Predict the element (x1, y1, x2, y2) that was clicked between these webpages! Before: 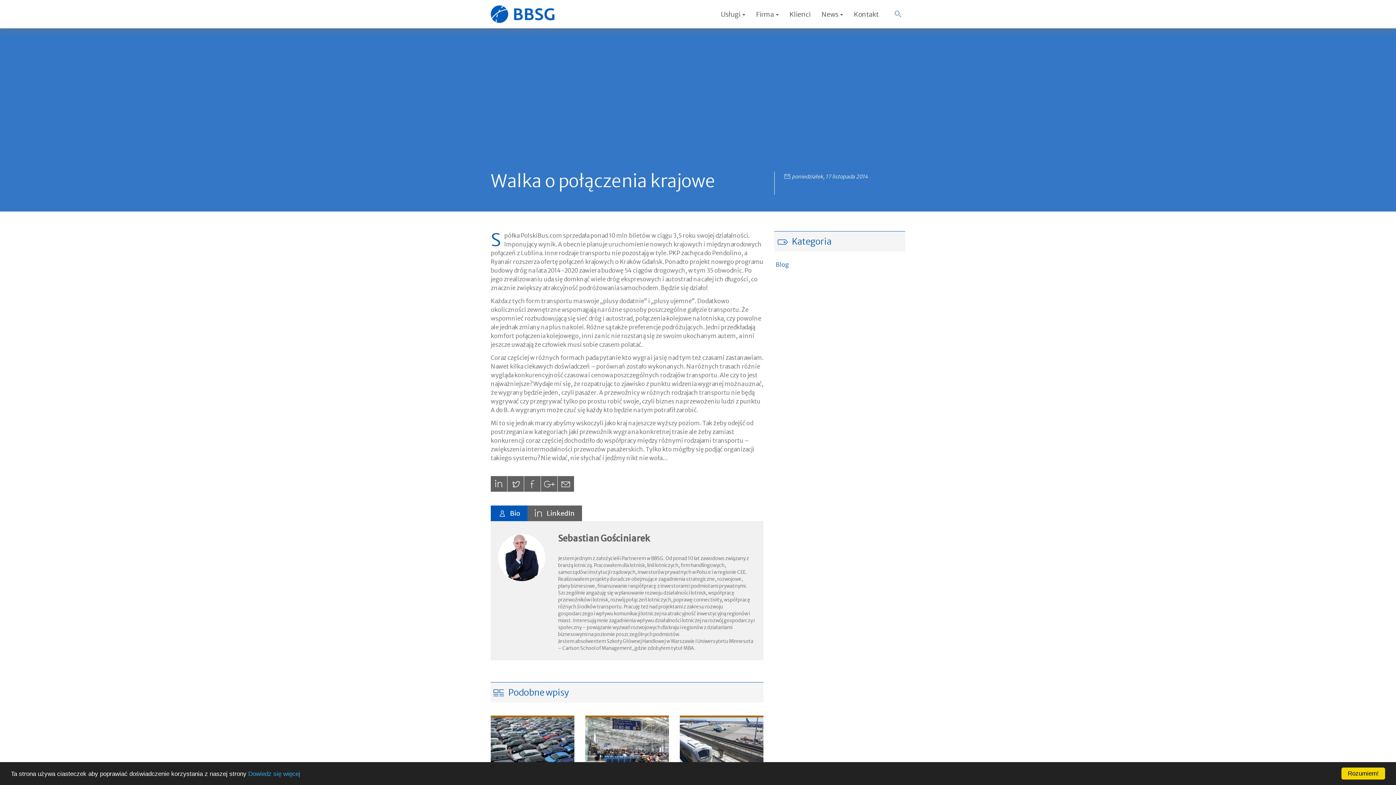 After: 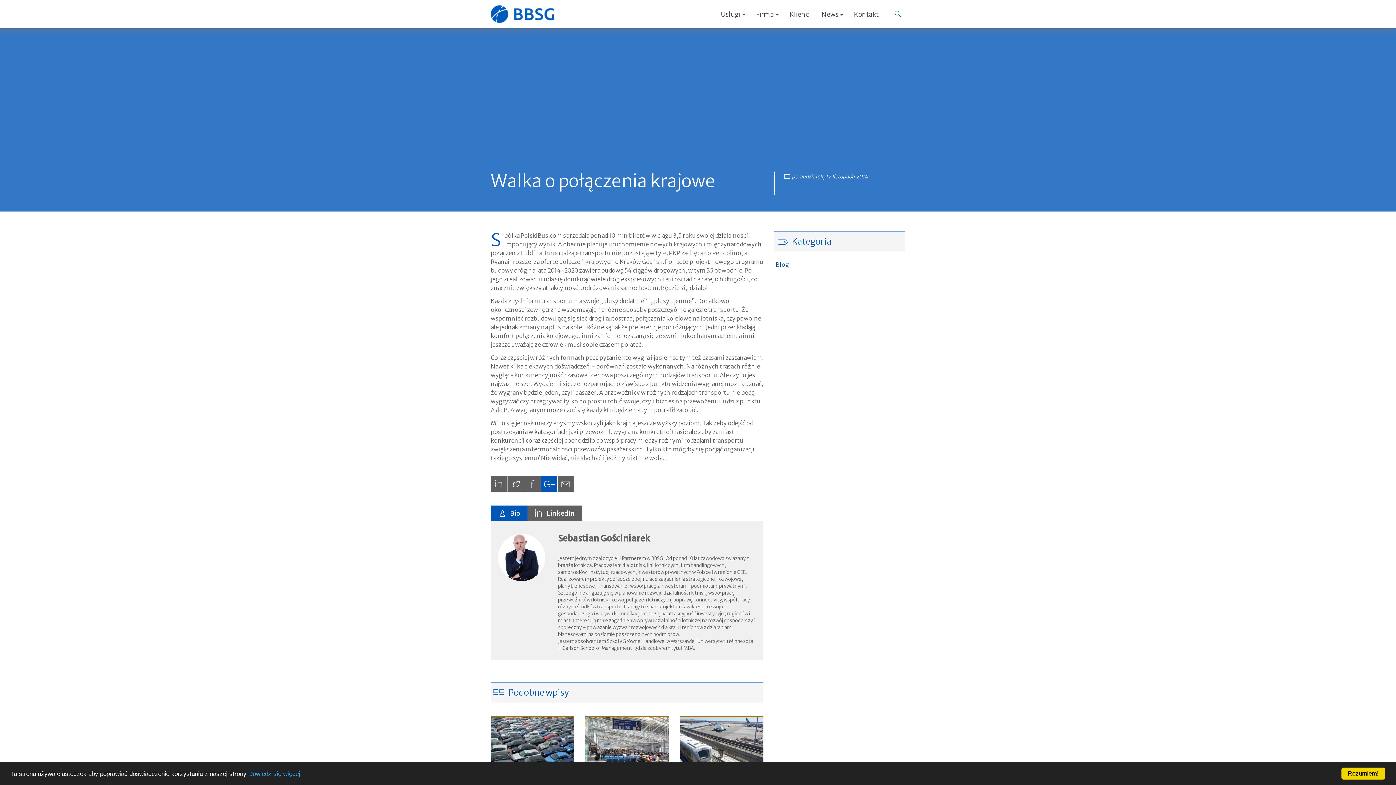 Action: bbox: (541, 476, 557, 492)